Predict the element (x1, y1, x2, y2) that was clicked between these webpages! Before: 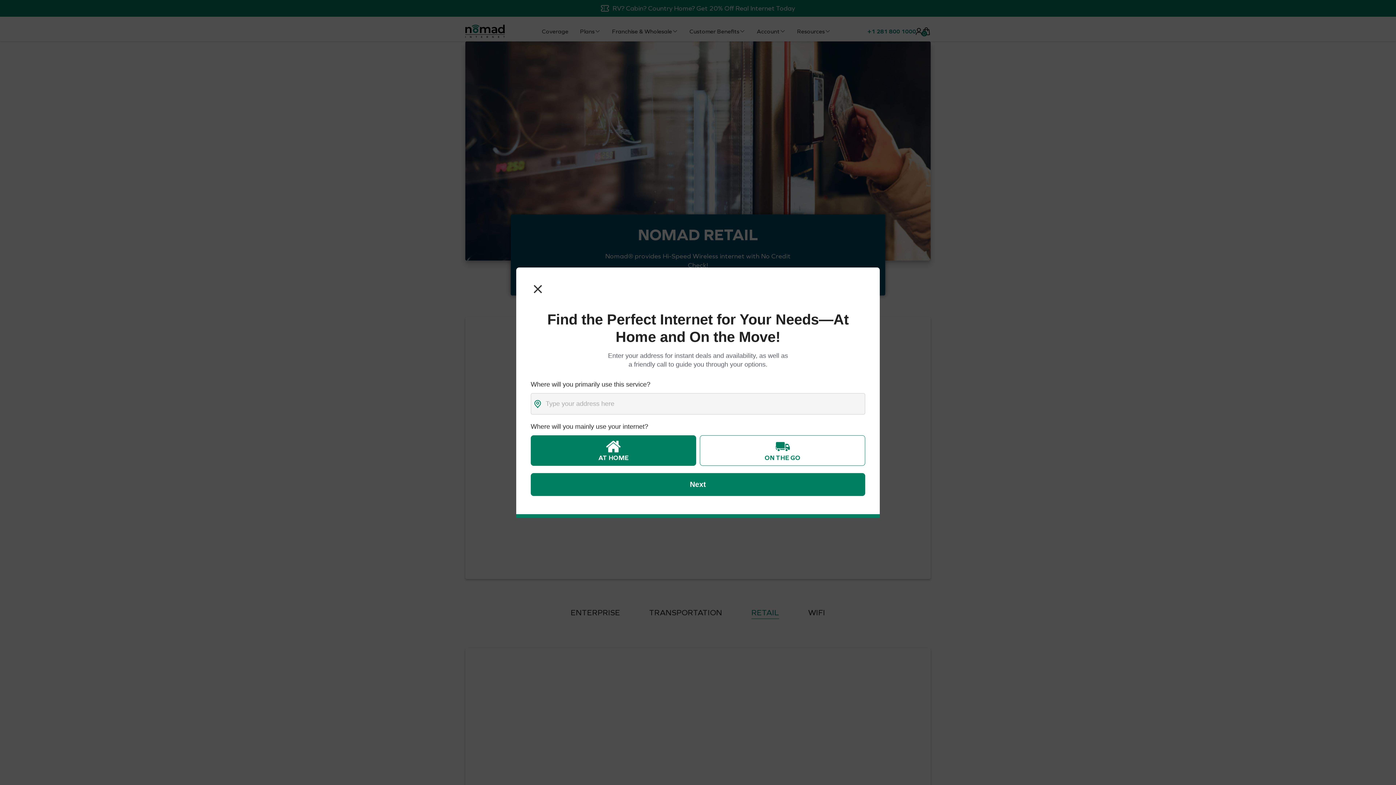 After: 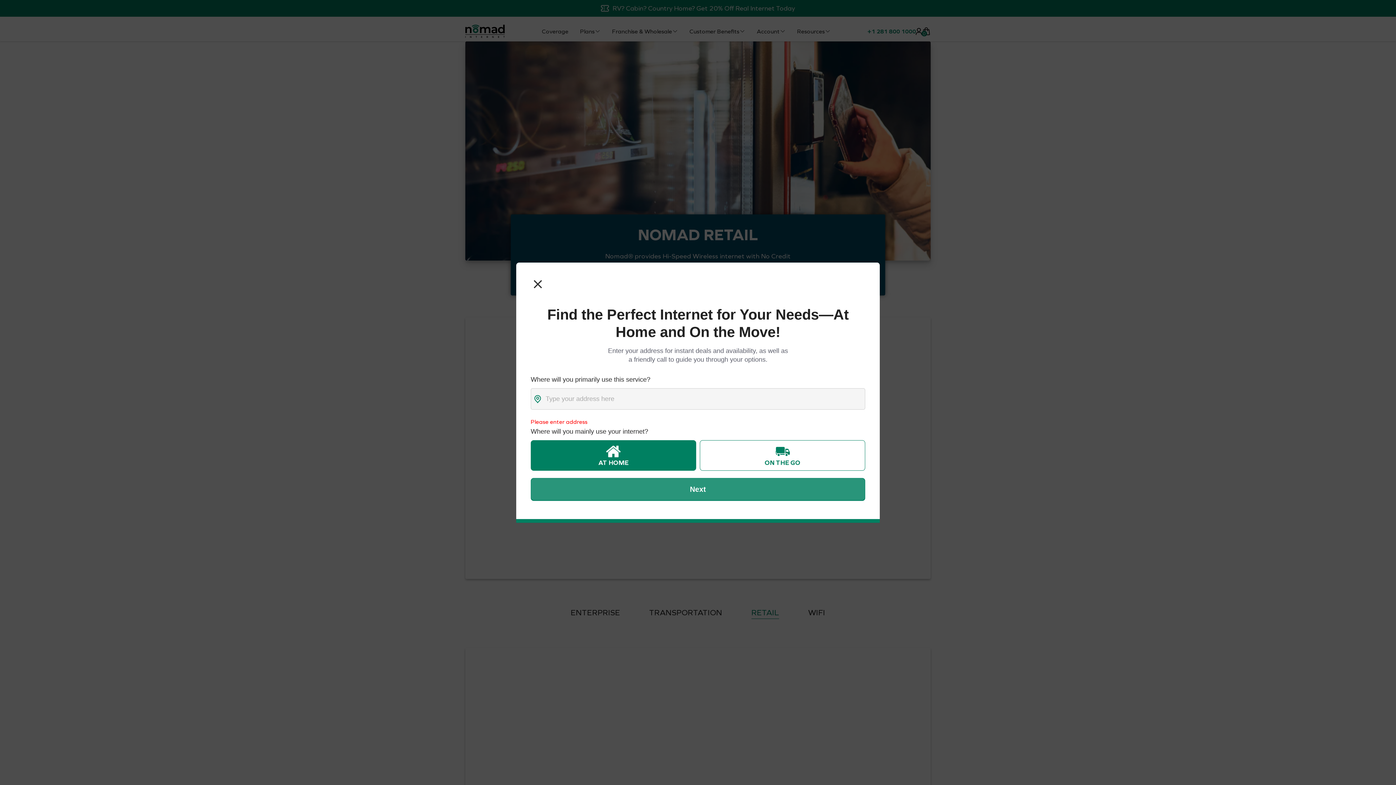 Action: label: Next bbox: (530, 592, 865, 614)